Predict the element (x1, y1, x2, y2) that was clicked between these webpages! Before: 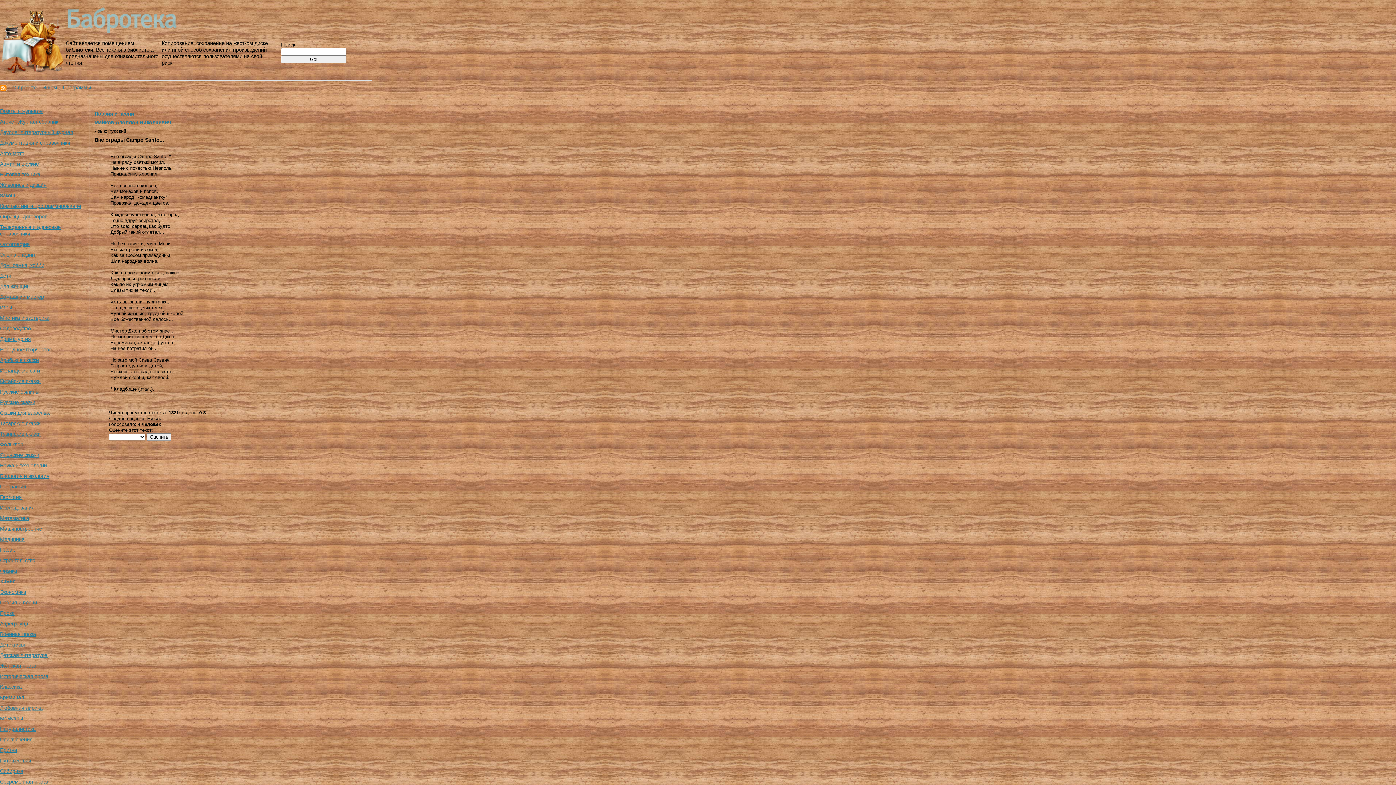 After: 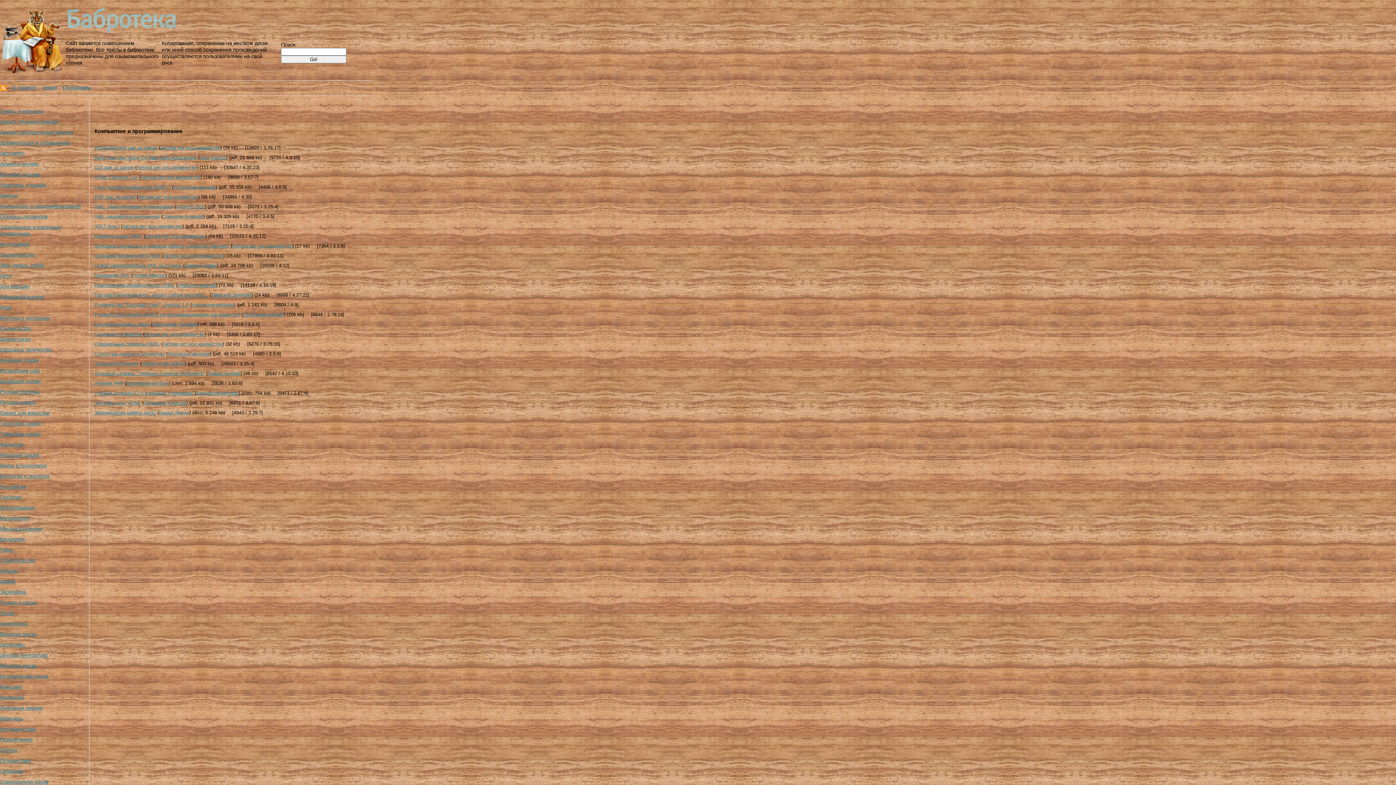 Action: bbox: (0, 203, 81, 209) label: Компьютинг и программирование